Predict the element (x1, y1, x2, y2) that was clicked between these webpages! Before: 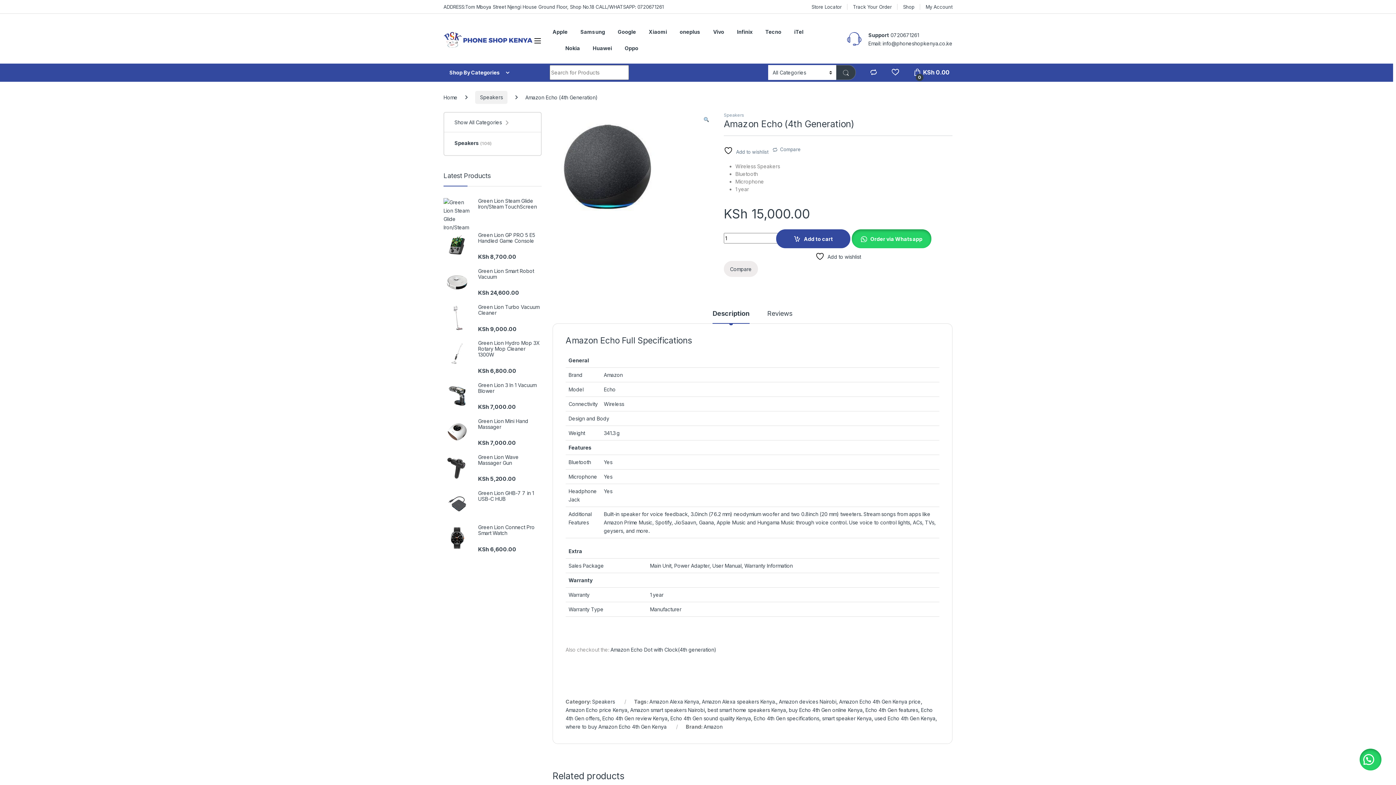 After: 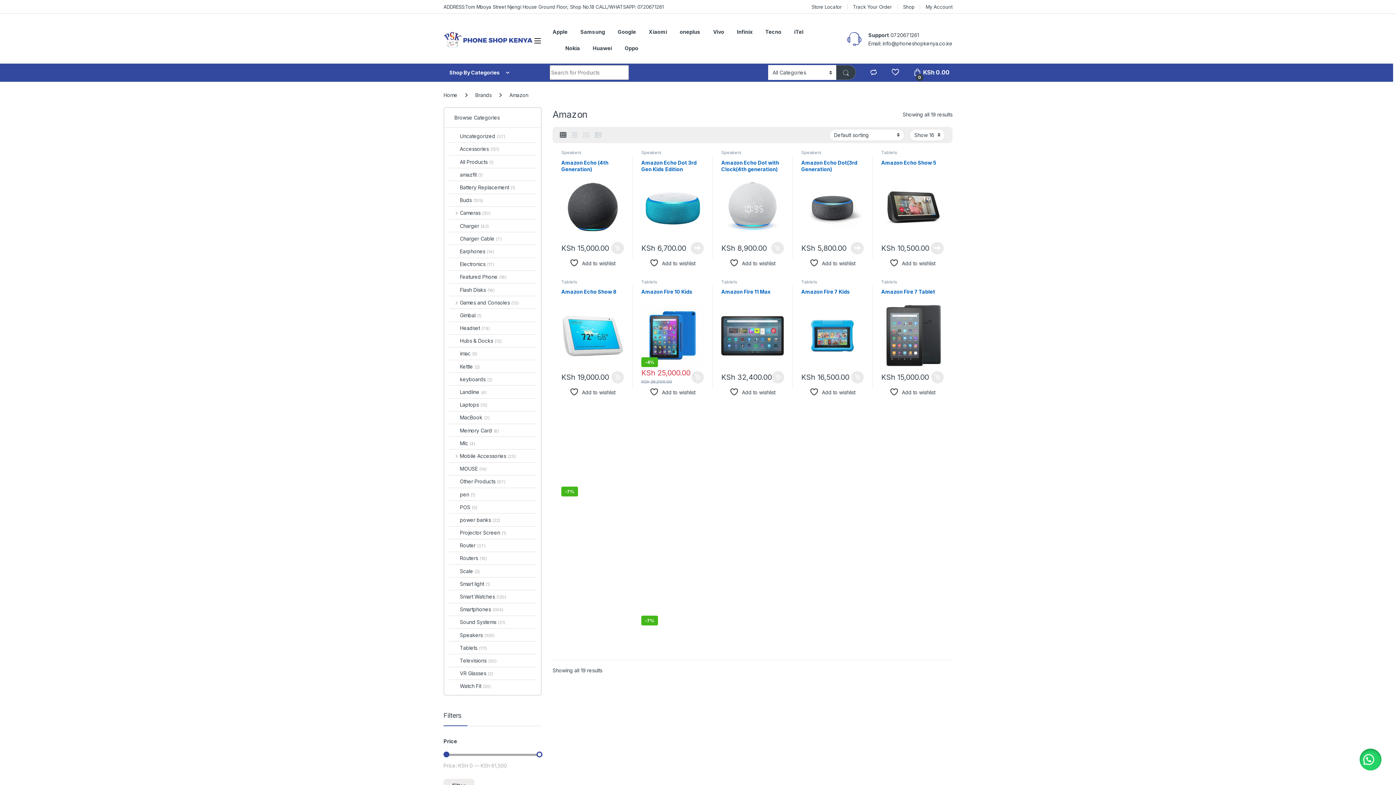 Action: label: Amazon bbox: (703, 724, 722, 730)